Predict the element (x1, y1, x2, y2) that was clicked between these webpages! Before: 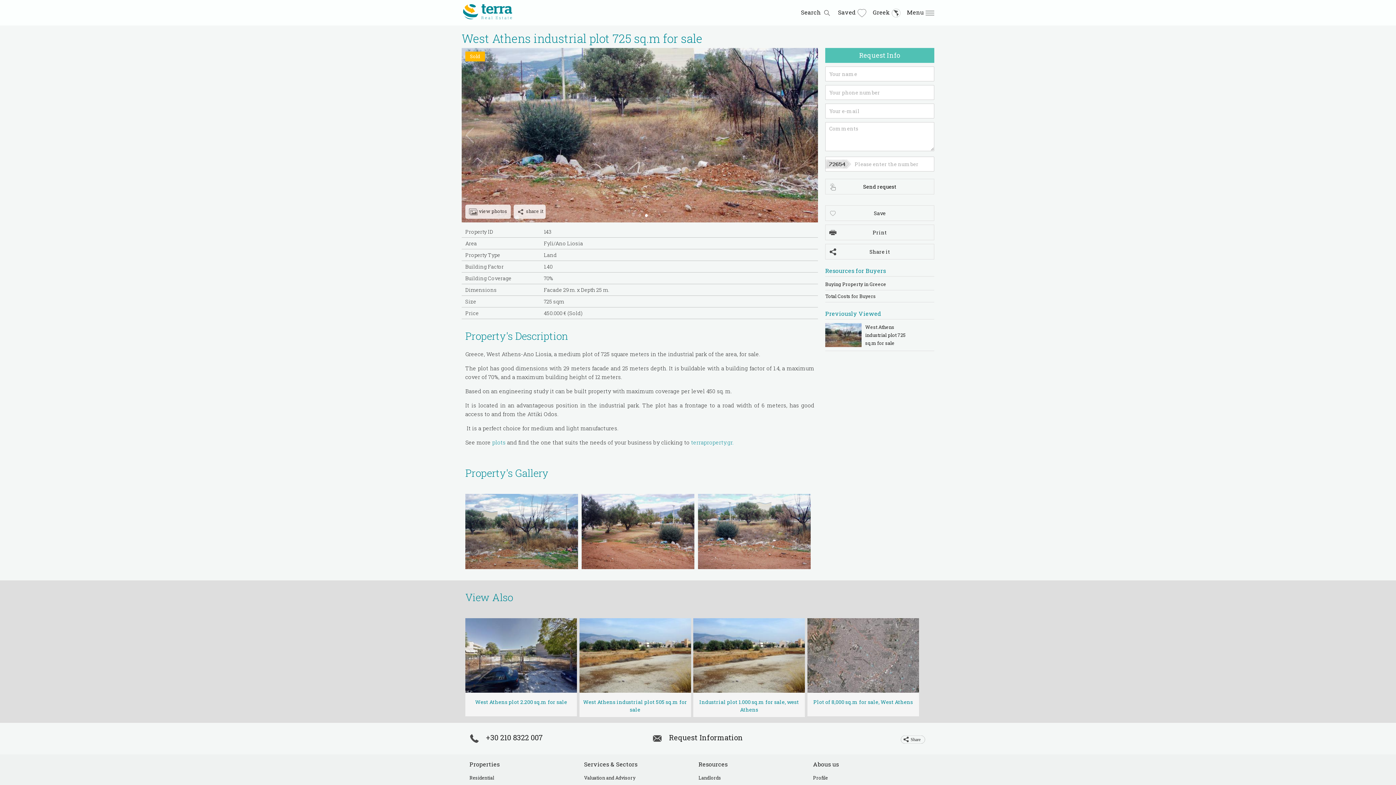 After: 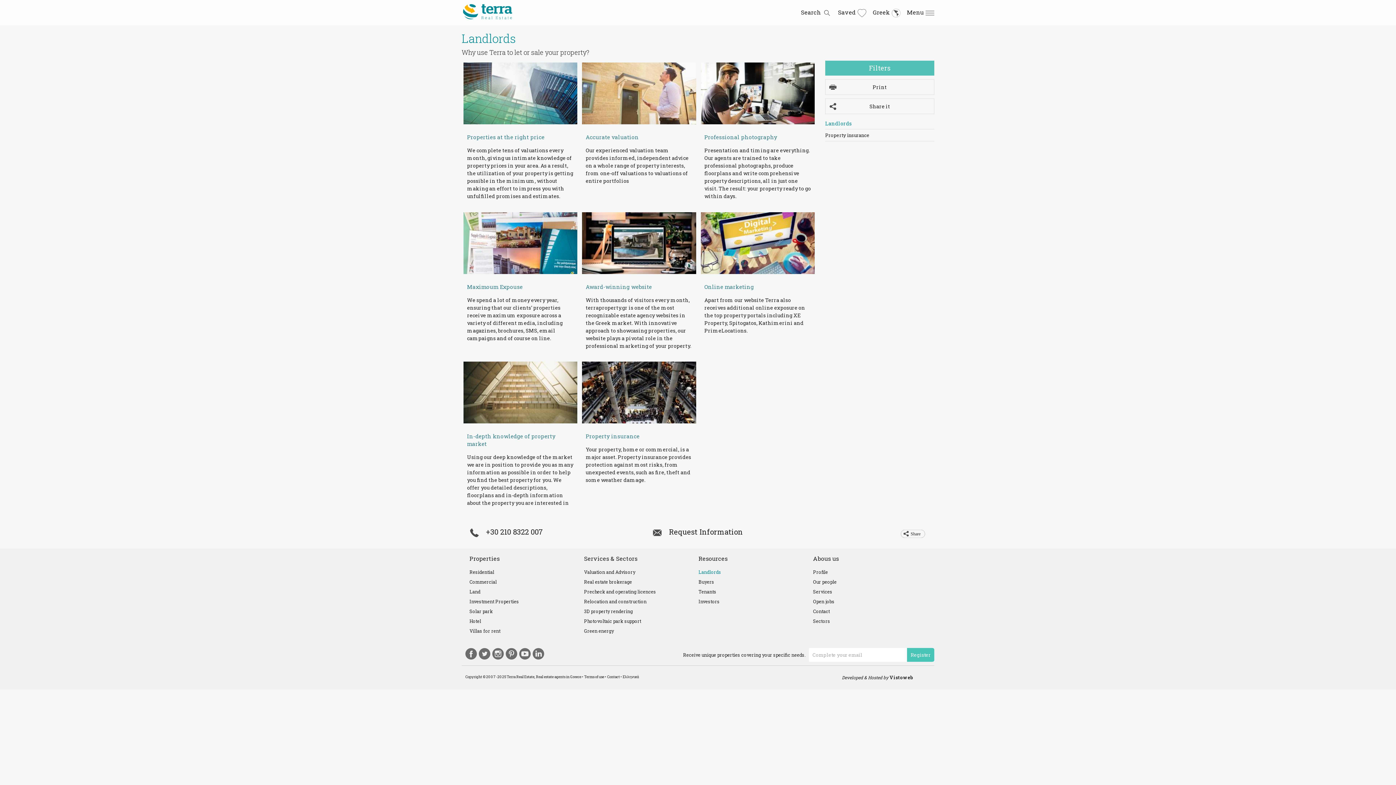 Action: label: Landlords bbox: (698, 775, 721, 781)